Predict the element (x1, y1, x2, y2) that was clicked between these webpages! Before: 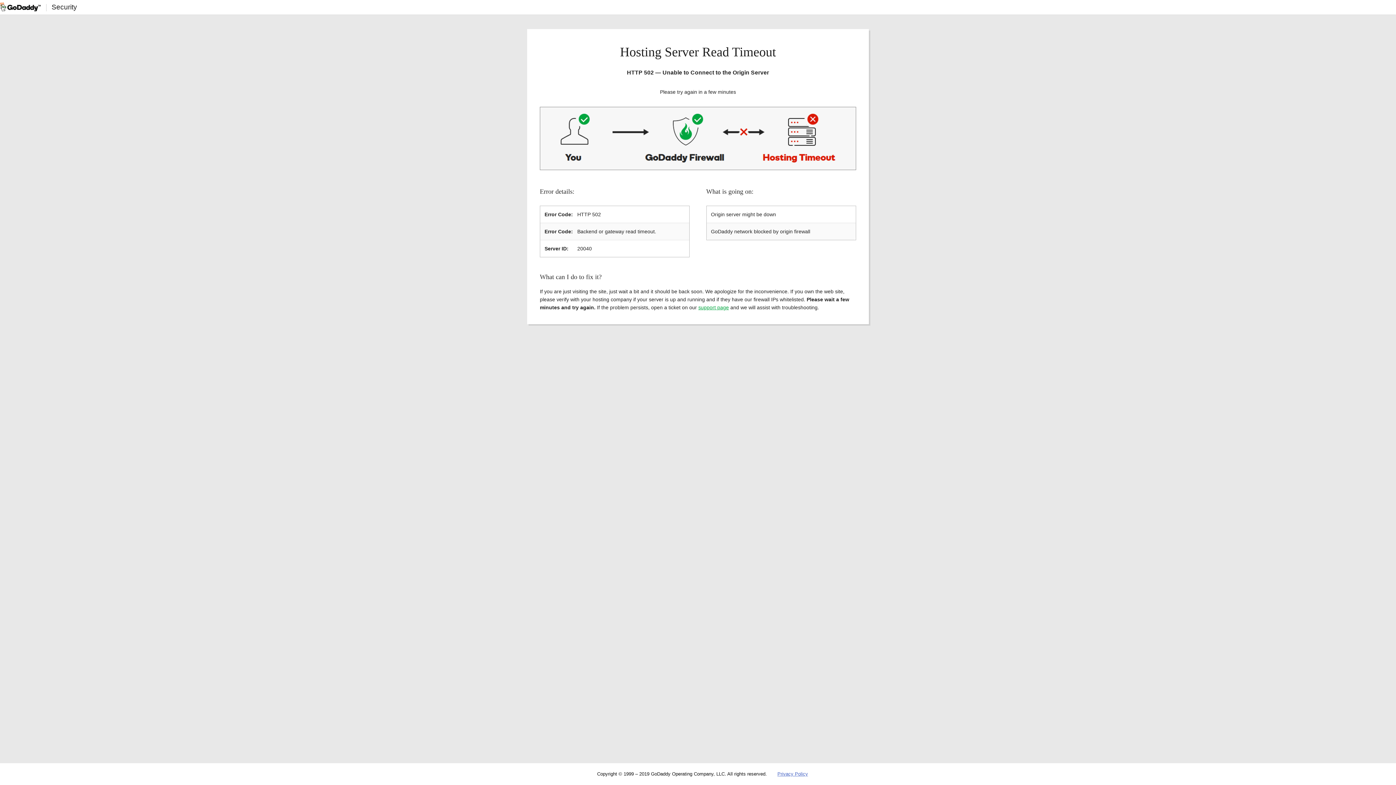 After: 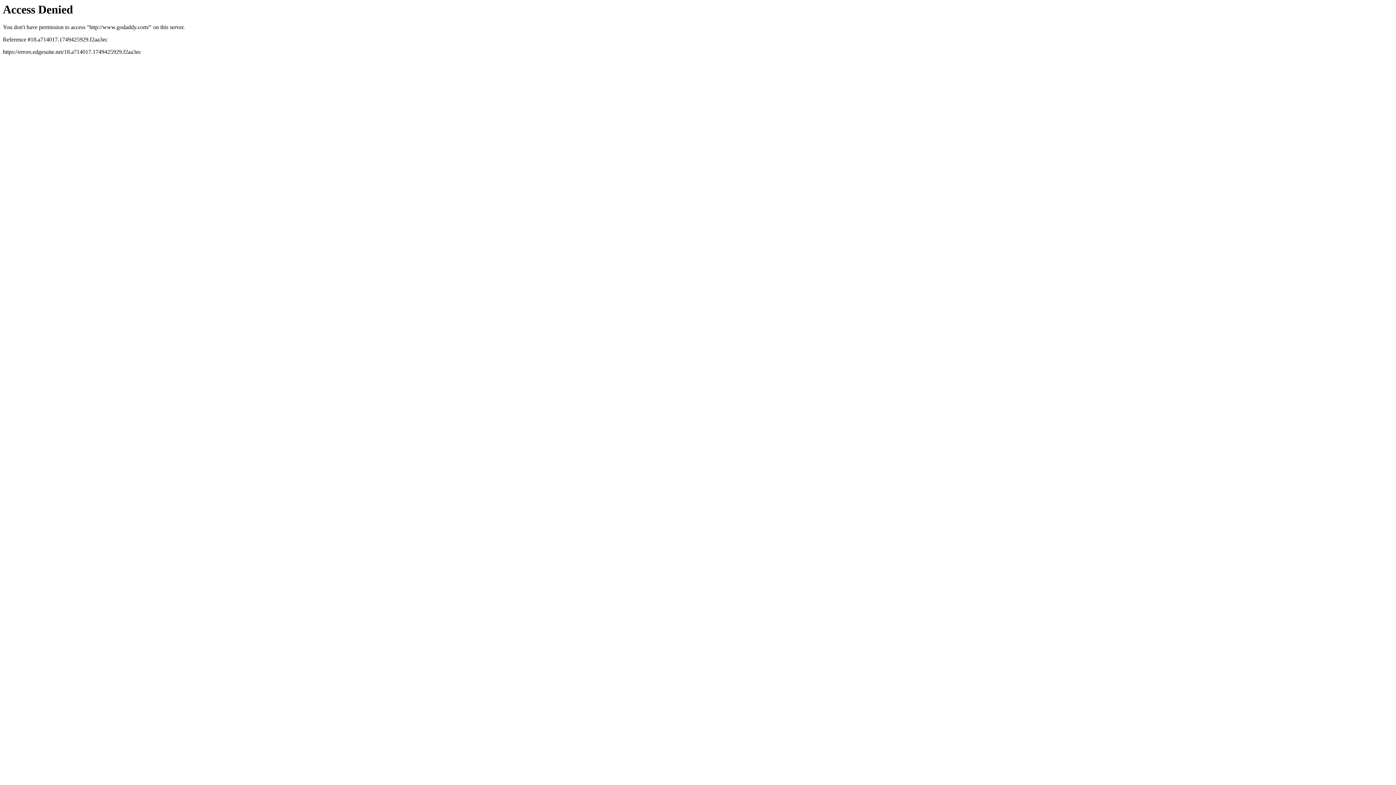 Action: bbox: (0, 2, 40, 11)